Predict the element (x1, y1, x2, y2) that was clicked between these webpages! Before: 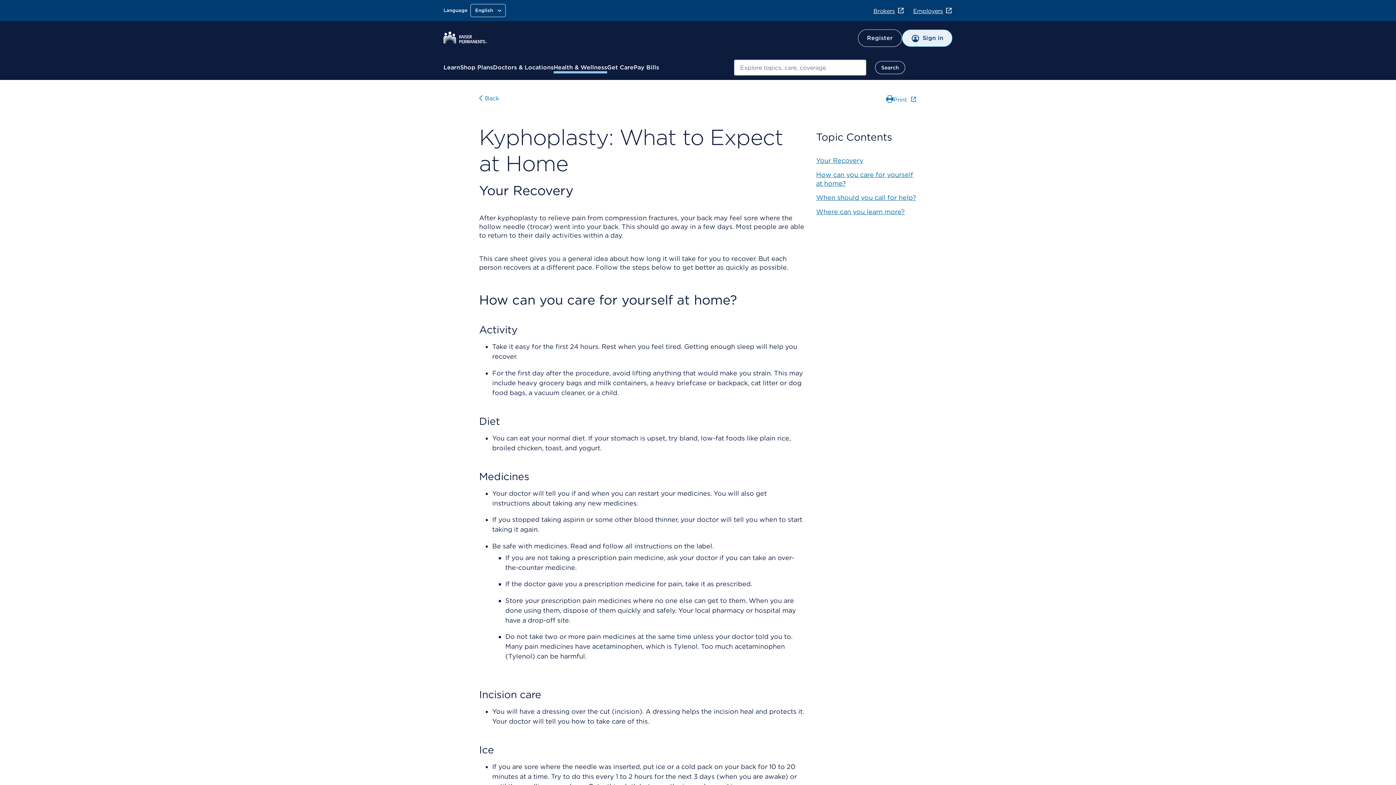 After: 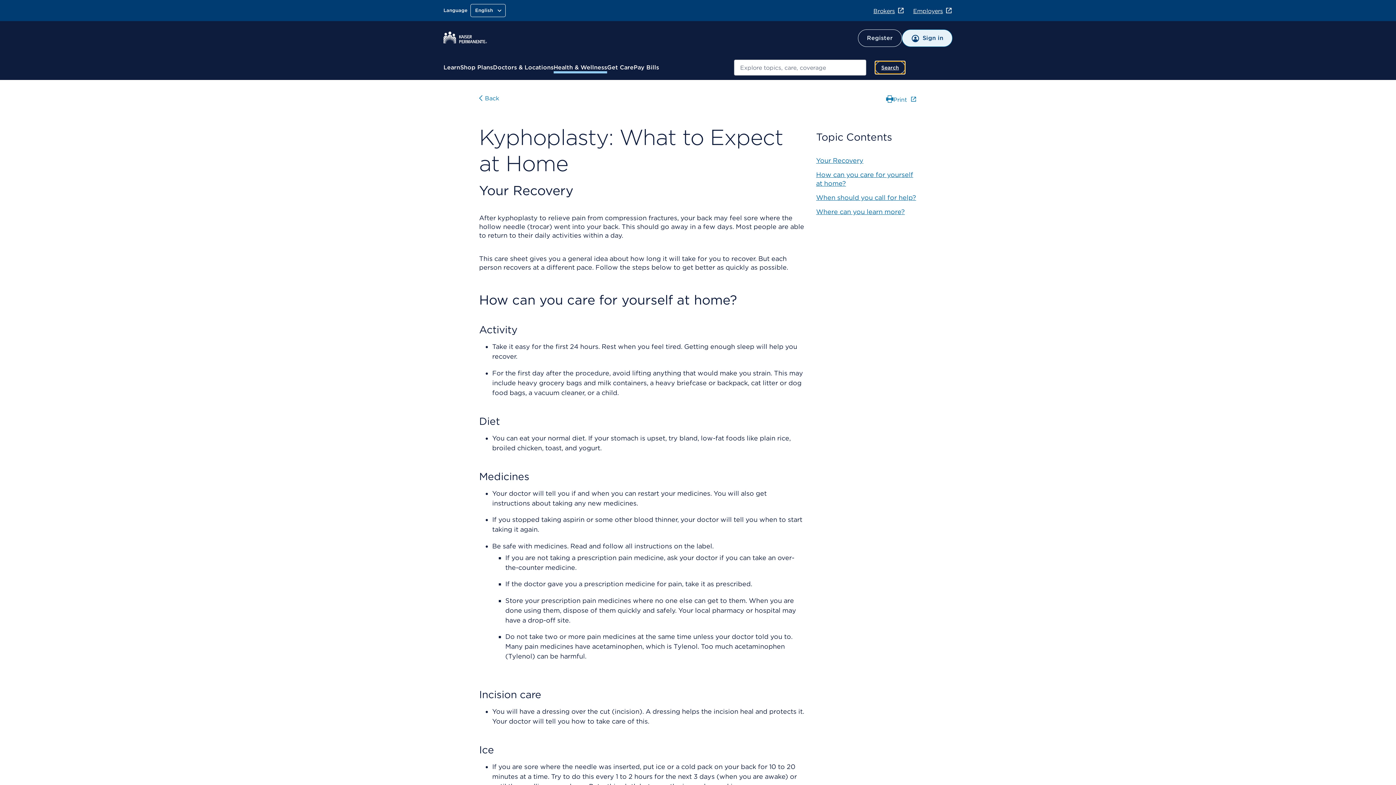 Action: bbox: (875, 61, 905, 74) label: Search